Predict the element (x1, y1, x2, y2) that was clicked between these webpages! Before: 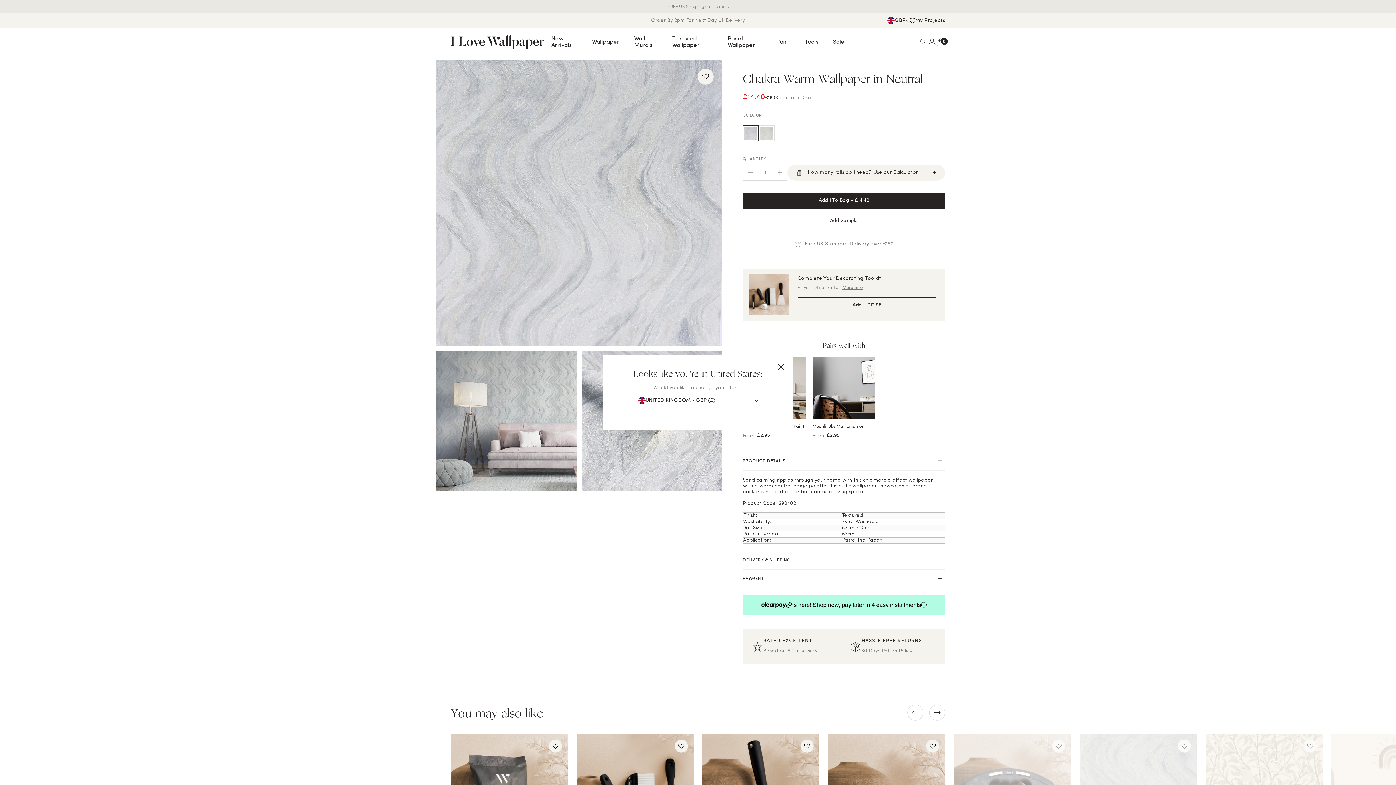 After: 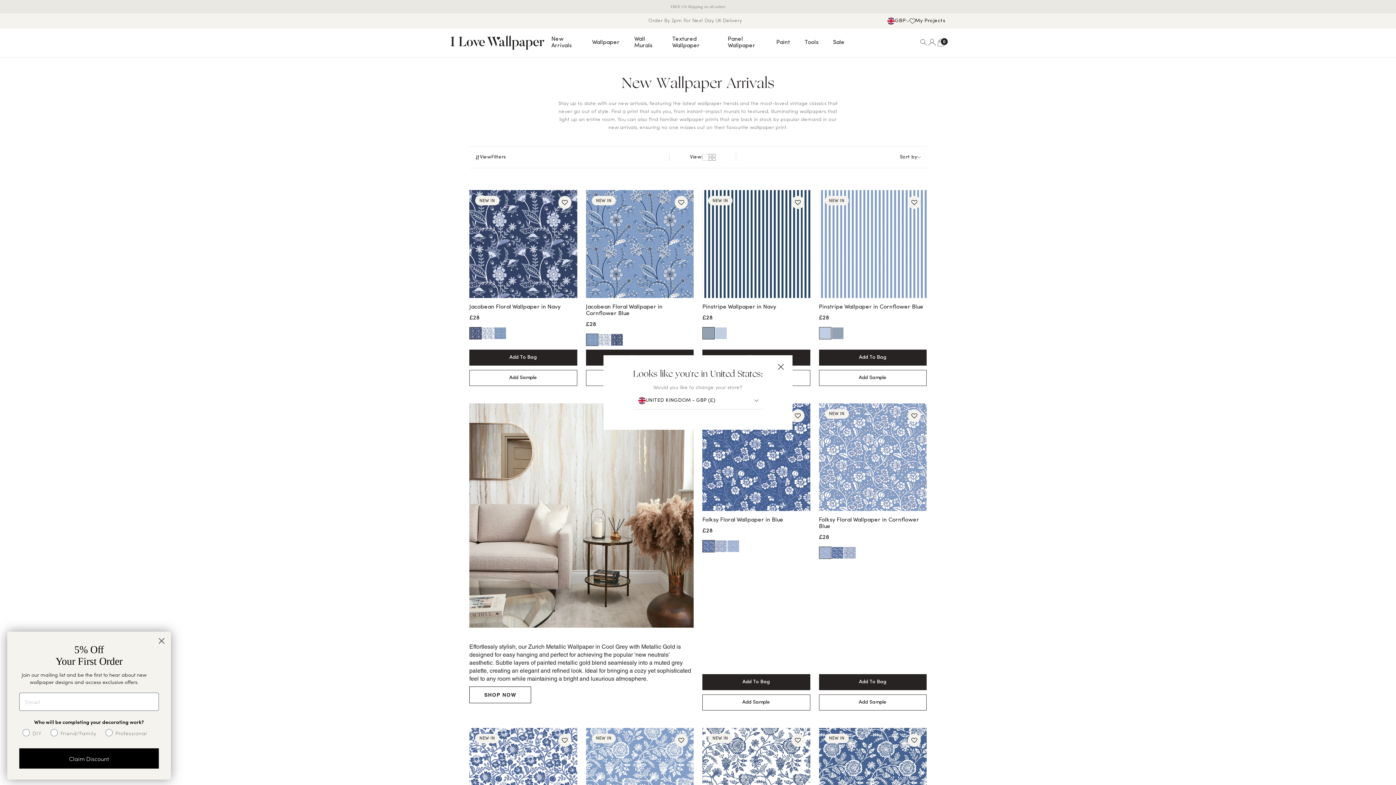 Action: label: New Arrivals bbox: (551, 22, 577, 35)